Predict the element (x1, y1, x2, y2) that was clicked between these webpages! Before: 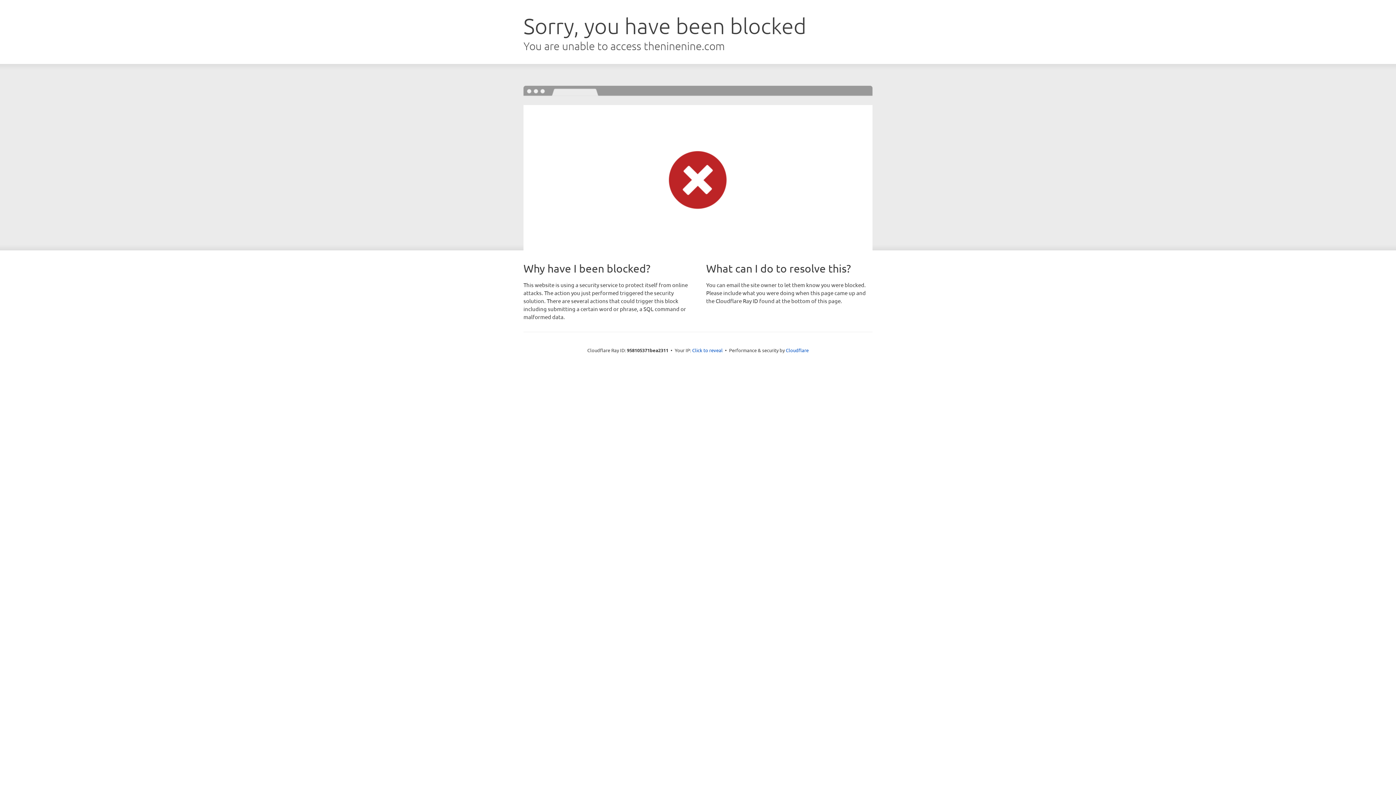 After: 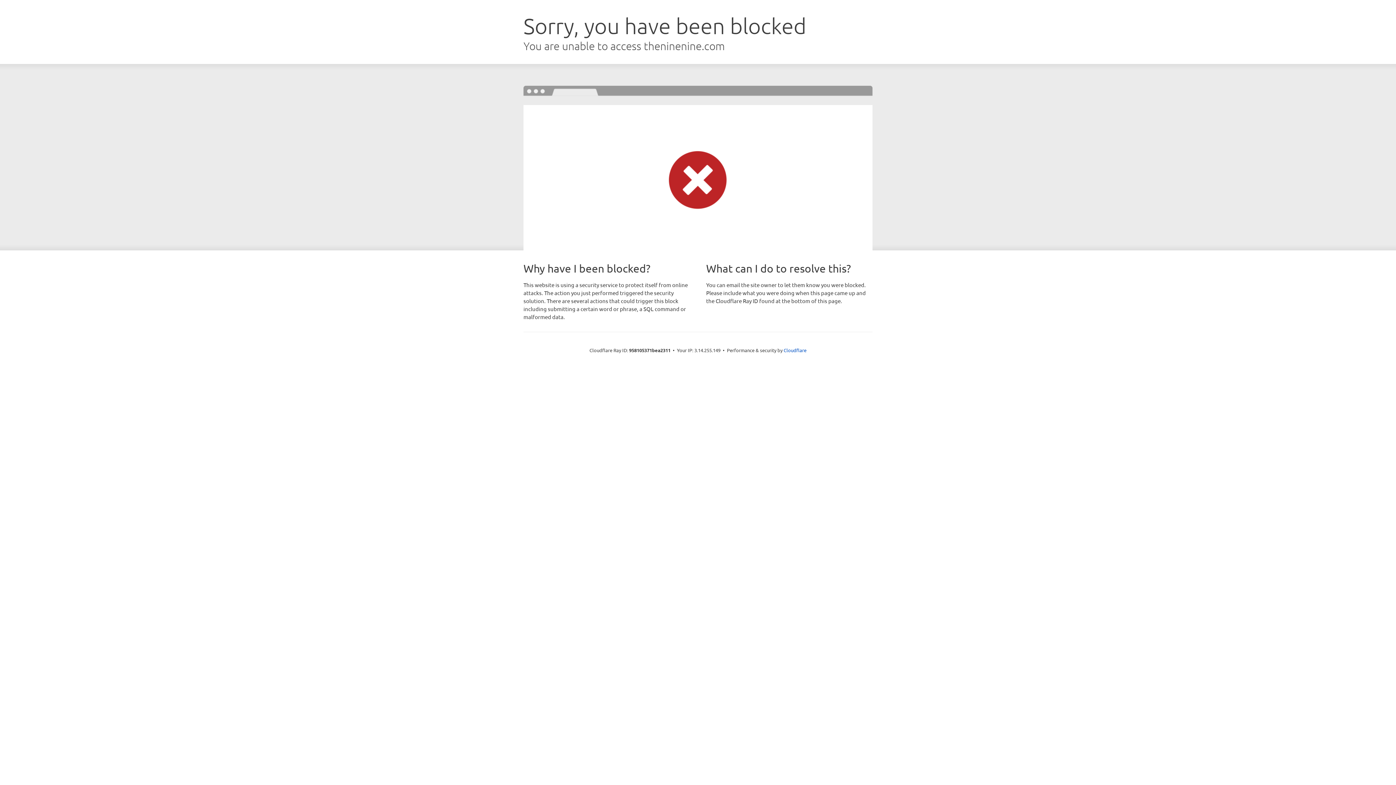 Action: bbox: (692, 346, 722, 353) label: Click to reveal